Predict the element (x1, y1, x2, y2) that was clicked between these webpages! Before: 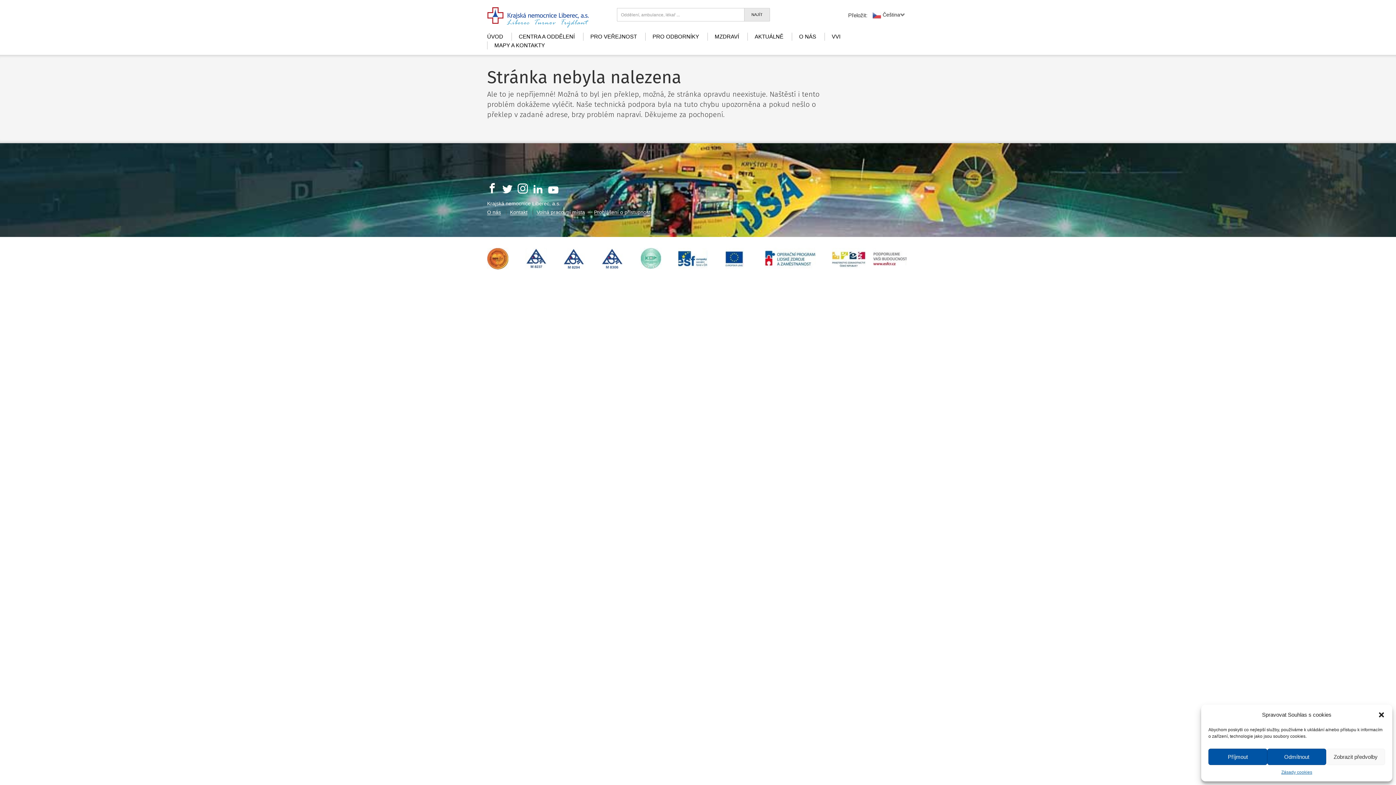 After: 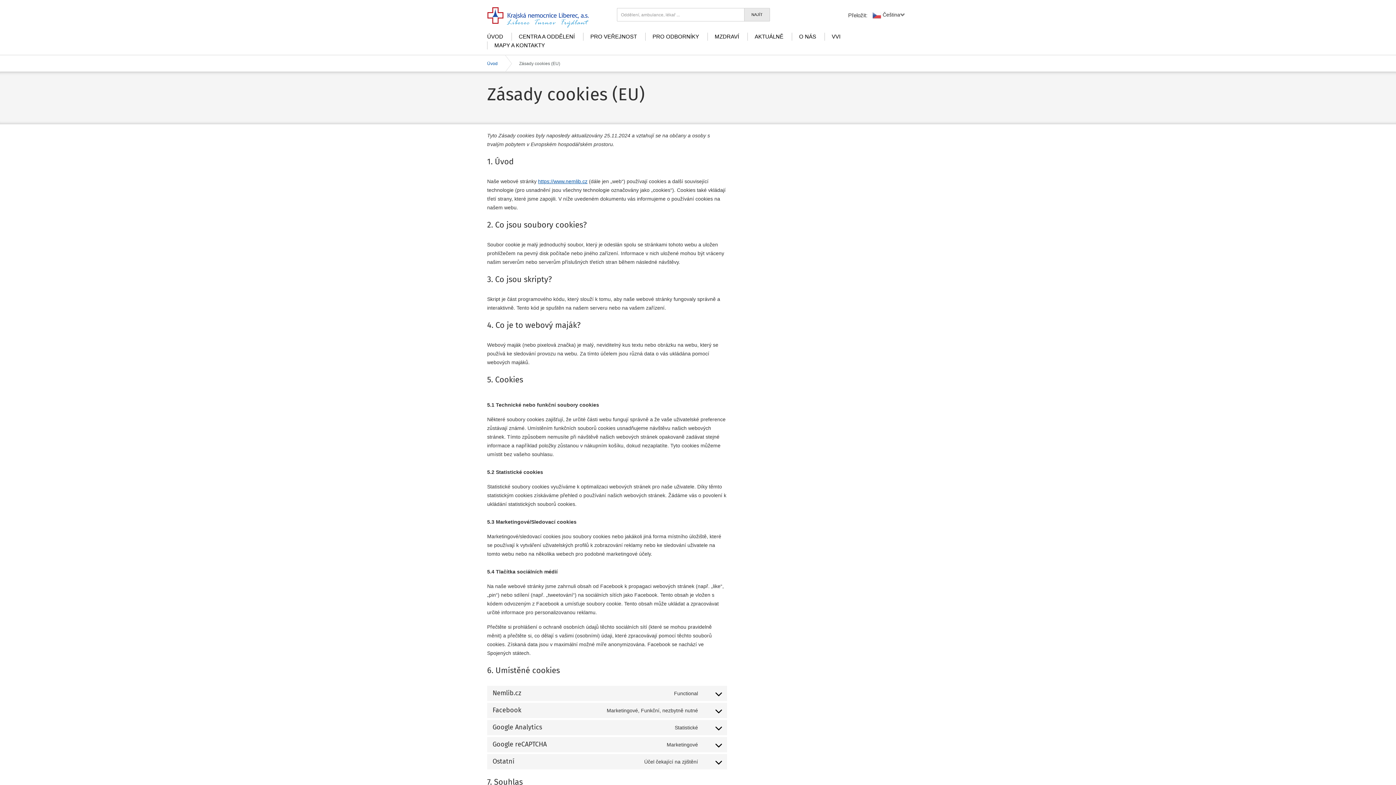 Action: bbox: (1281, 769, 1312, 776) label: Zásady cookies